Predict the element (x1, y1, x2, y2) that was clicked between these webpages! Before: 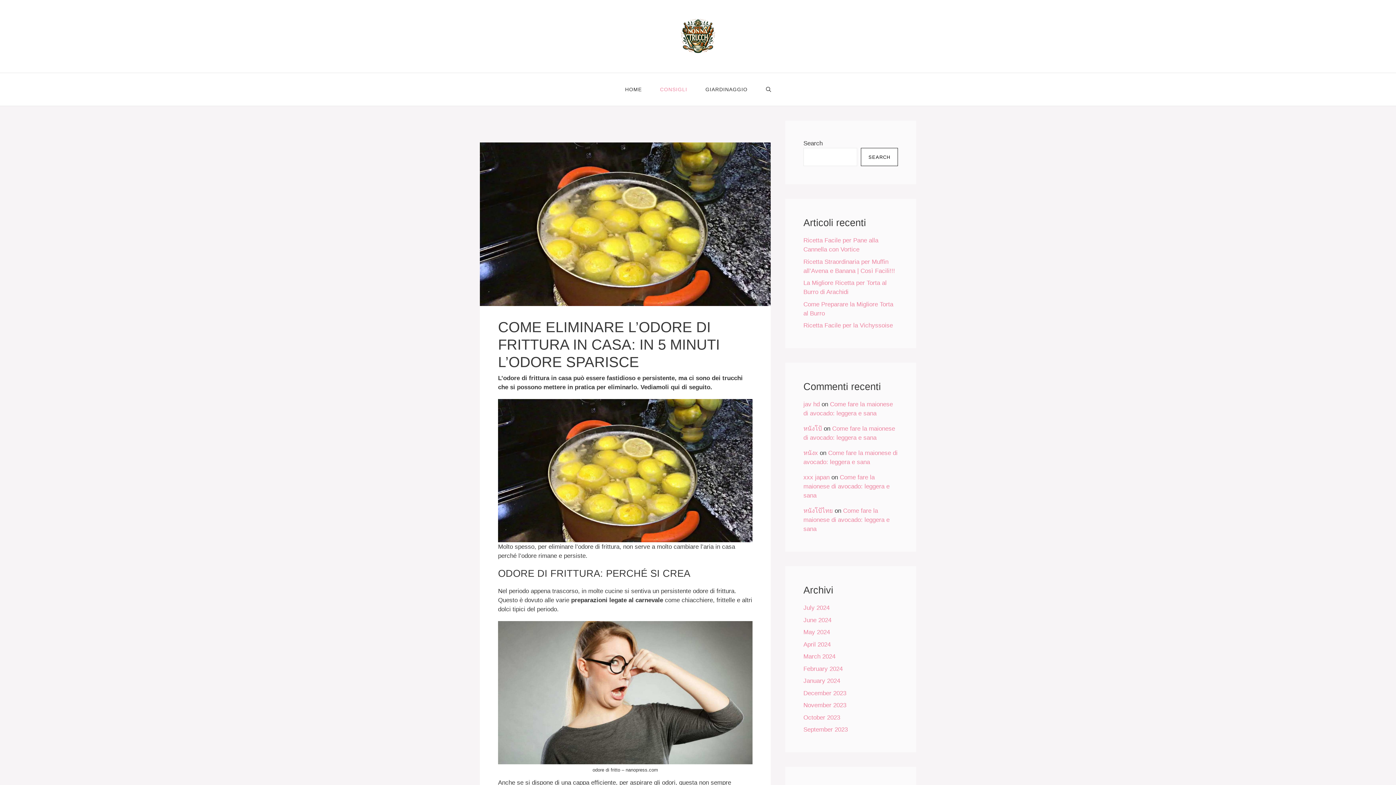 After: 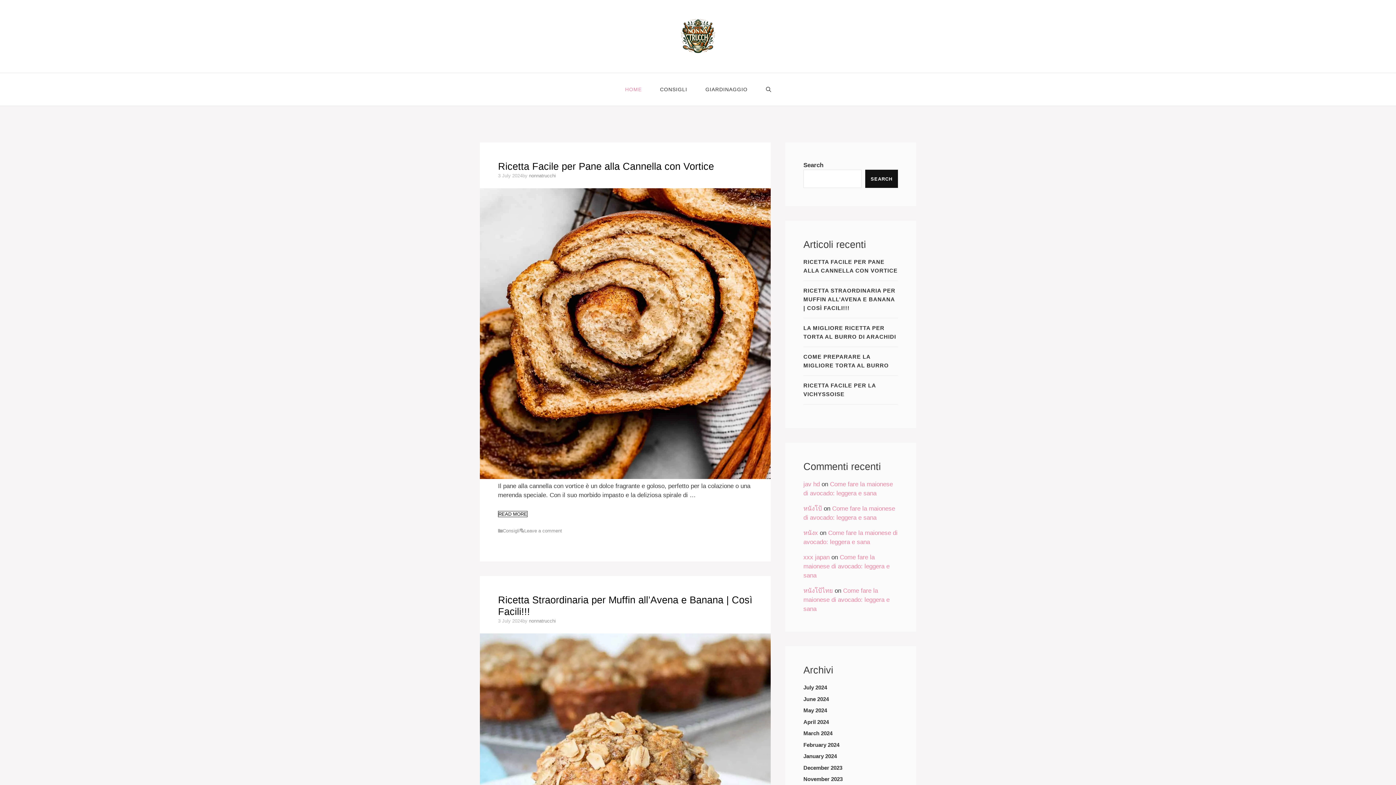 Action: label: November 2023 bbox: (803, 702, 846, 709)